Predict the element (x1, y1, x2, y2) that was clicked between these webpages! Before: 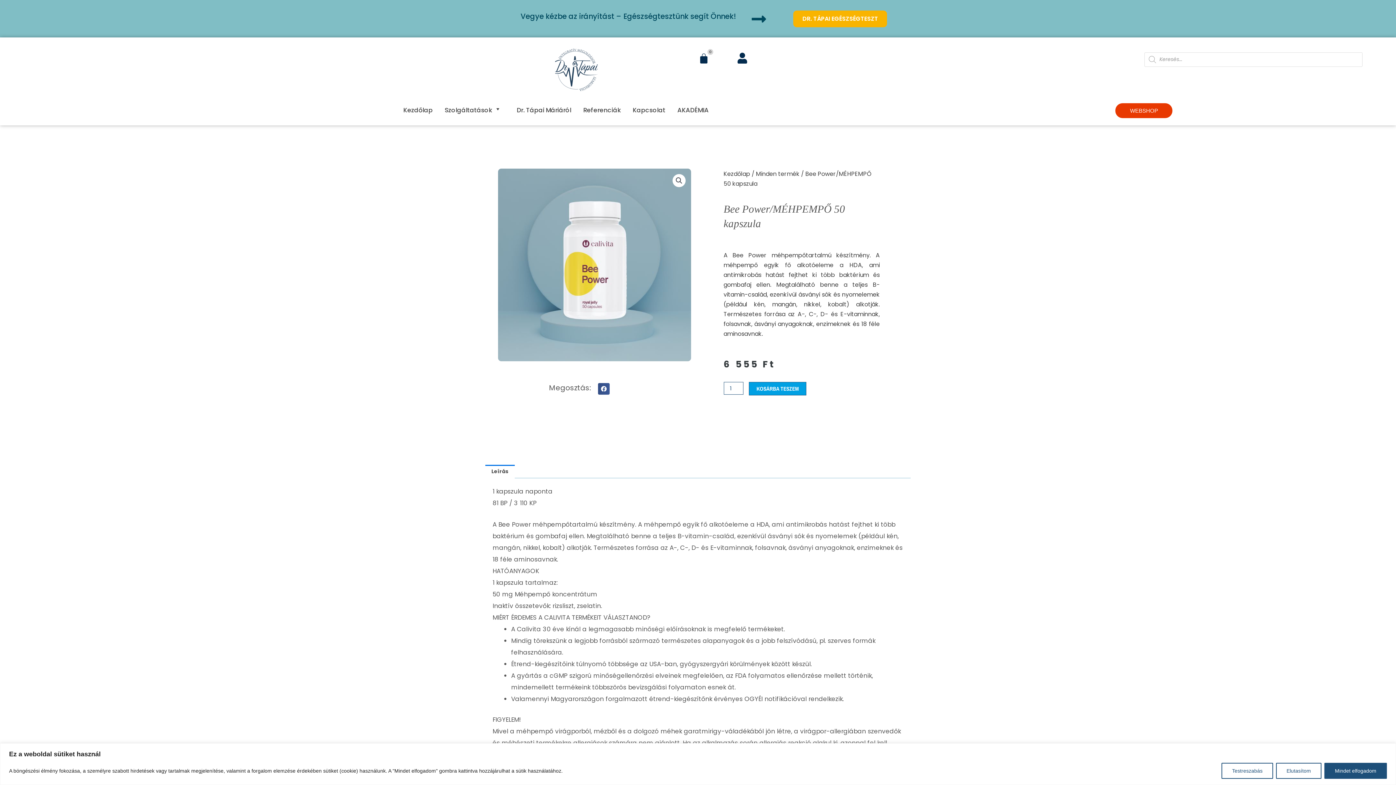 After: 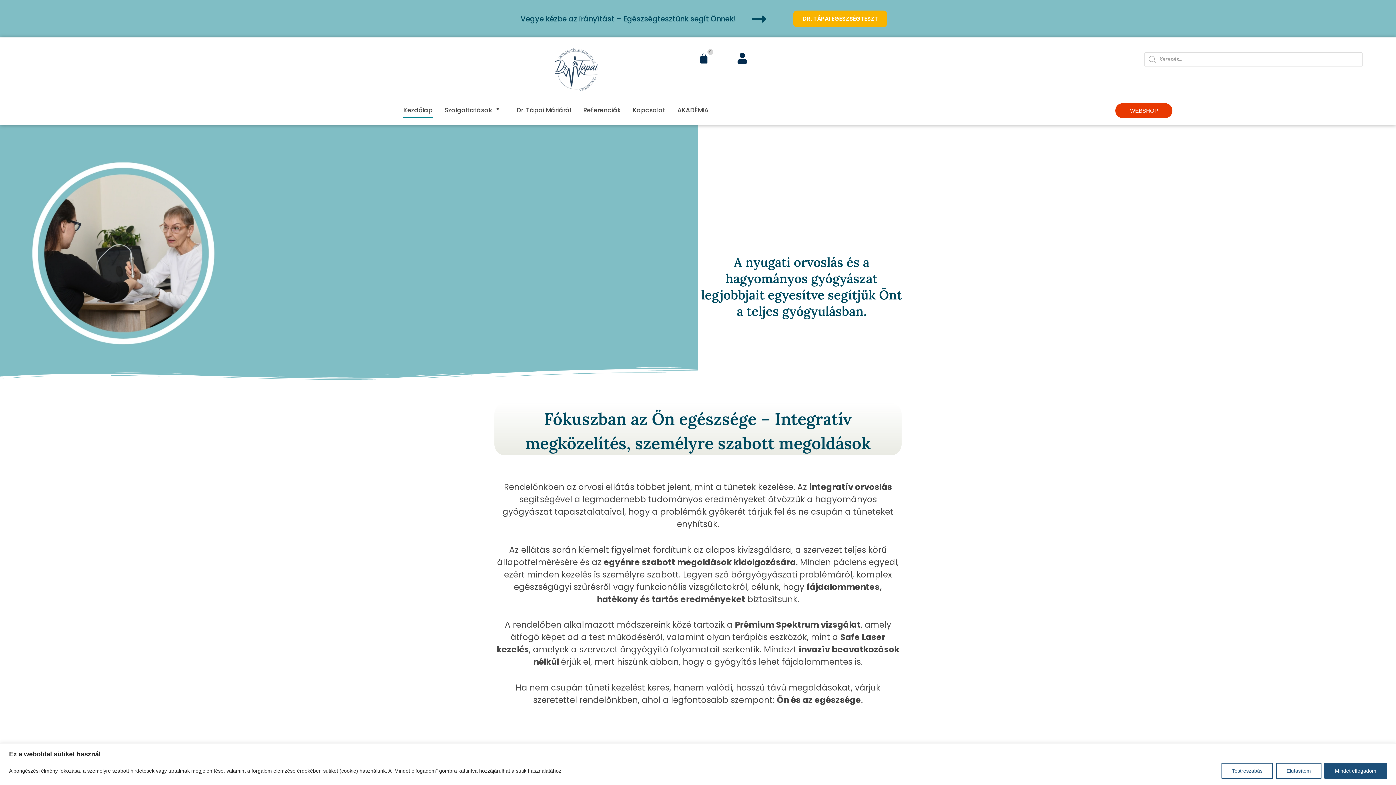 Action: bbox: (483, 48, 669, 91)